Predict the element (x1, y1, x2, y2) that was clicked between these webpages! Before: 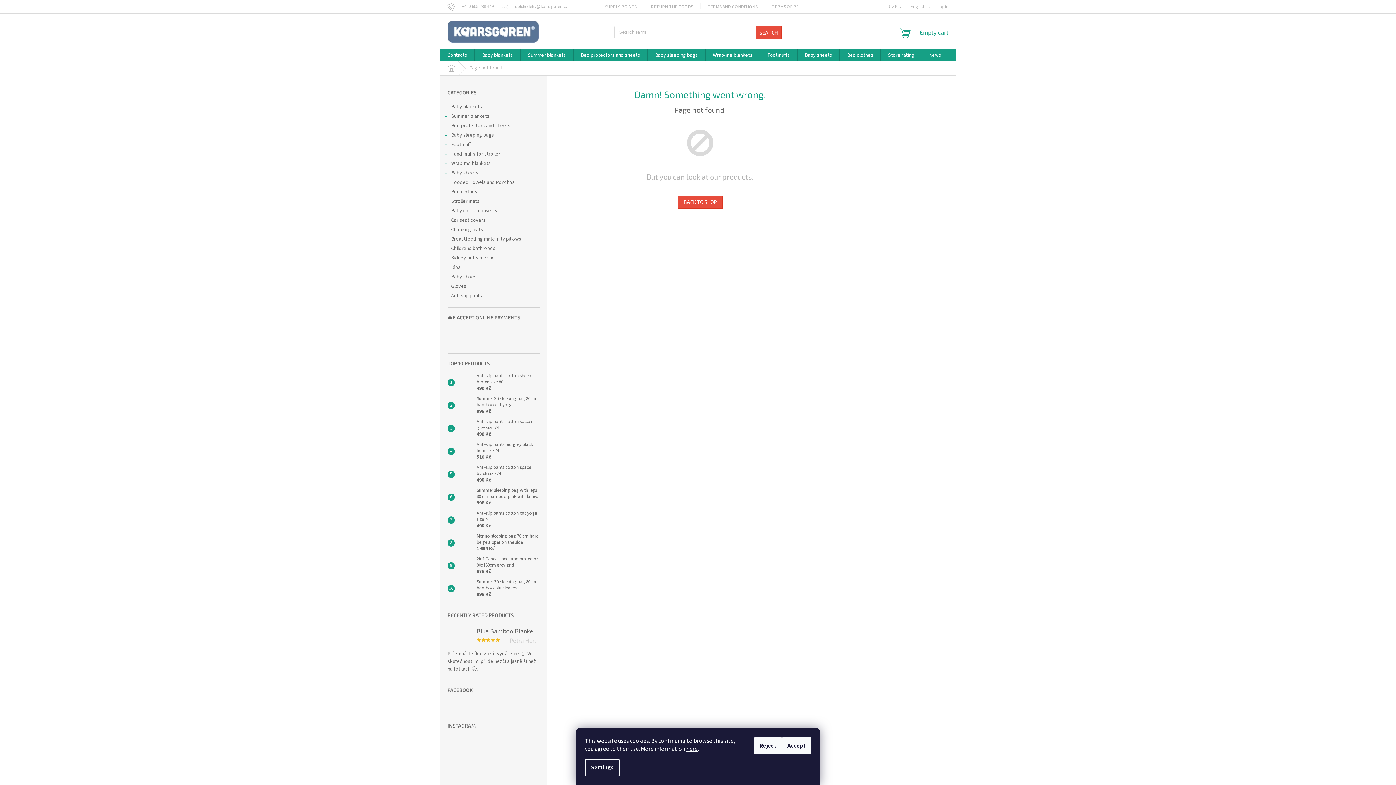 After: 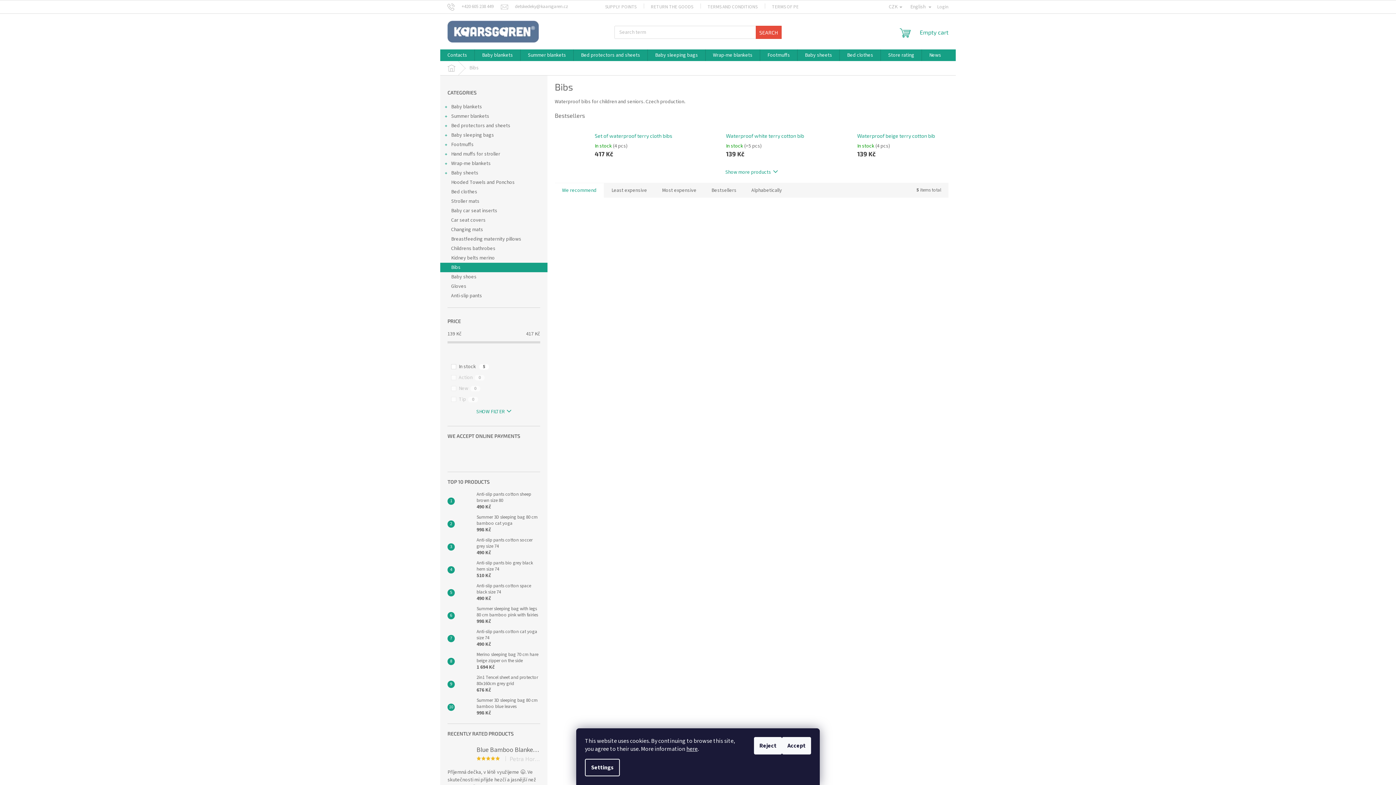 Action: bbox: (440, 262, 547, 272) label: Bibs 